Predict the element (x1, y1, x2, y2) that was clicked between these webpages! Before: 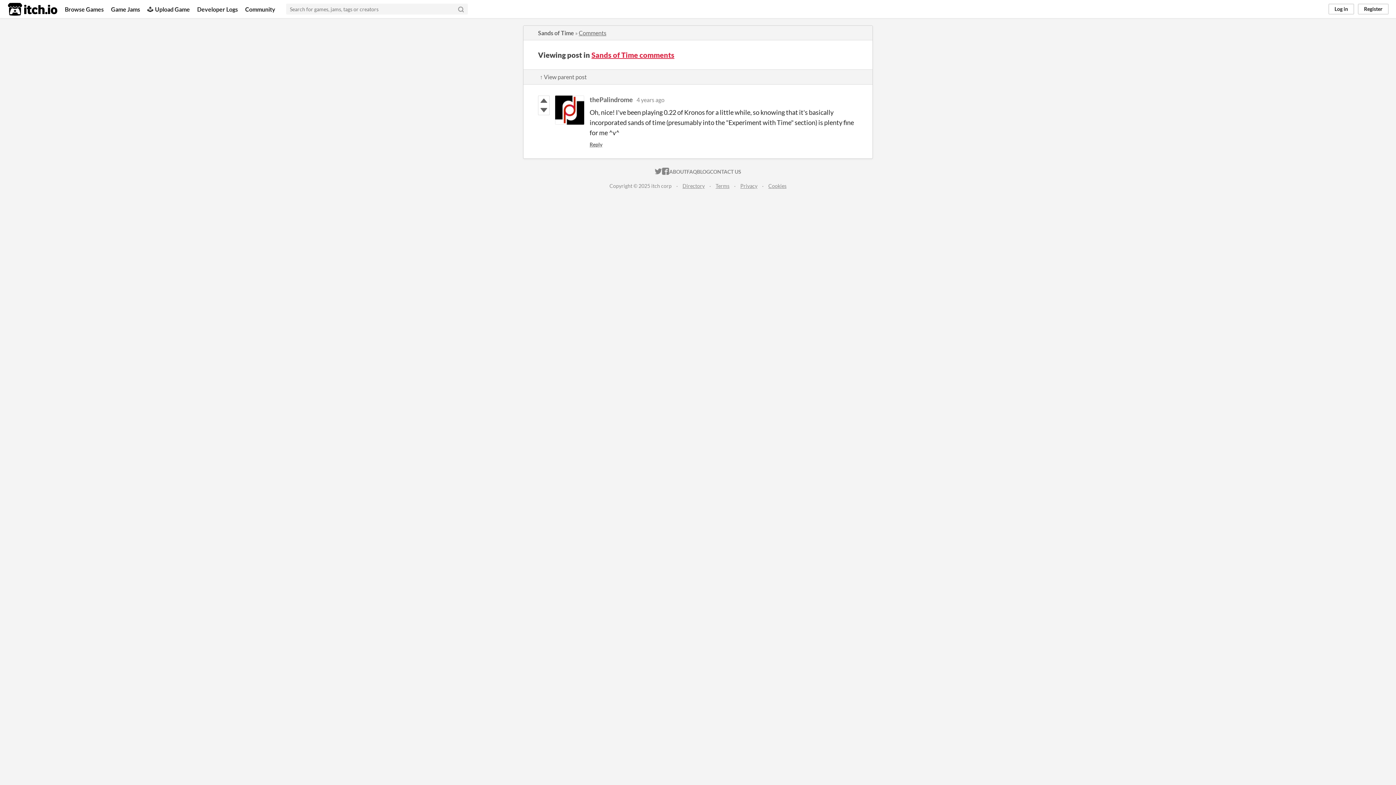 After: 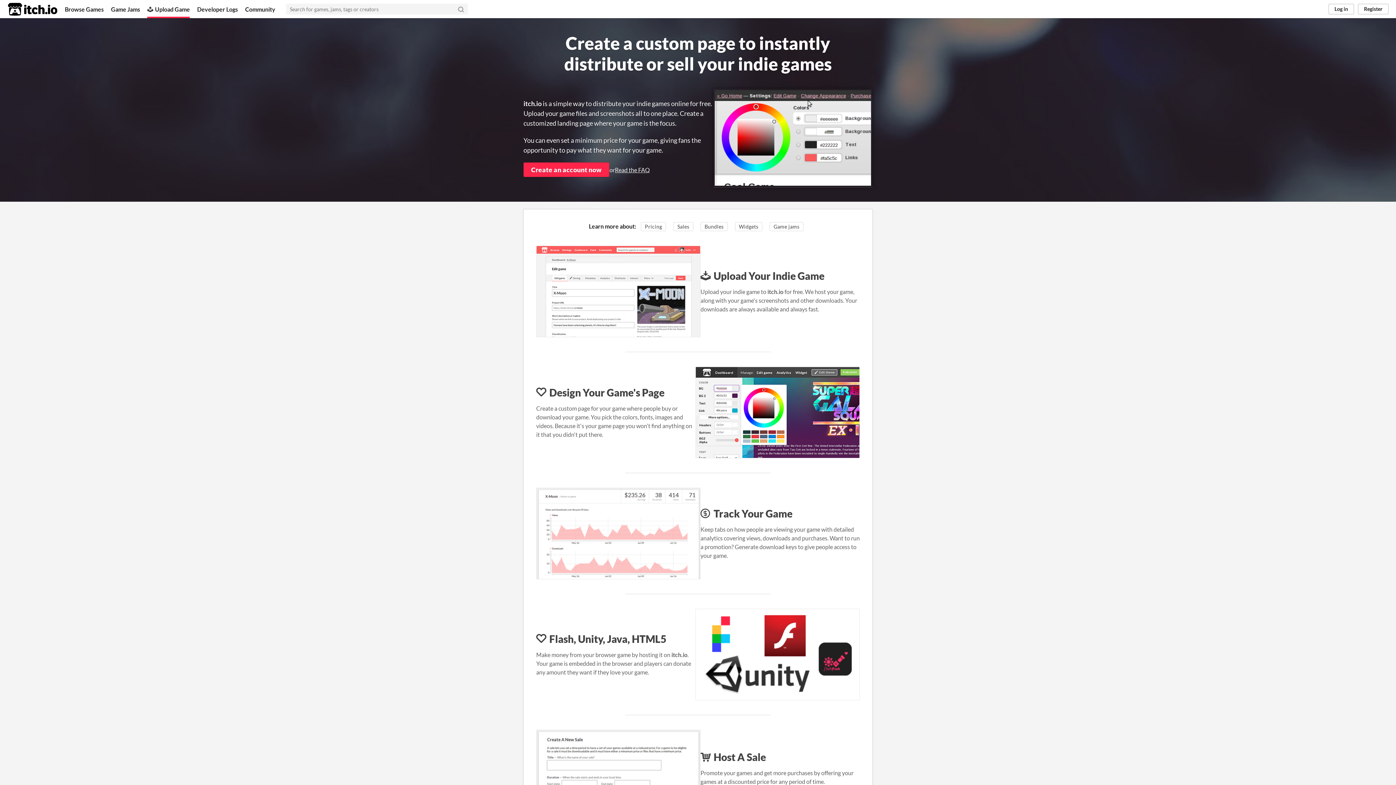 Action: bbox: (147, 0, 189, 18) label: Upload Game